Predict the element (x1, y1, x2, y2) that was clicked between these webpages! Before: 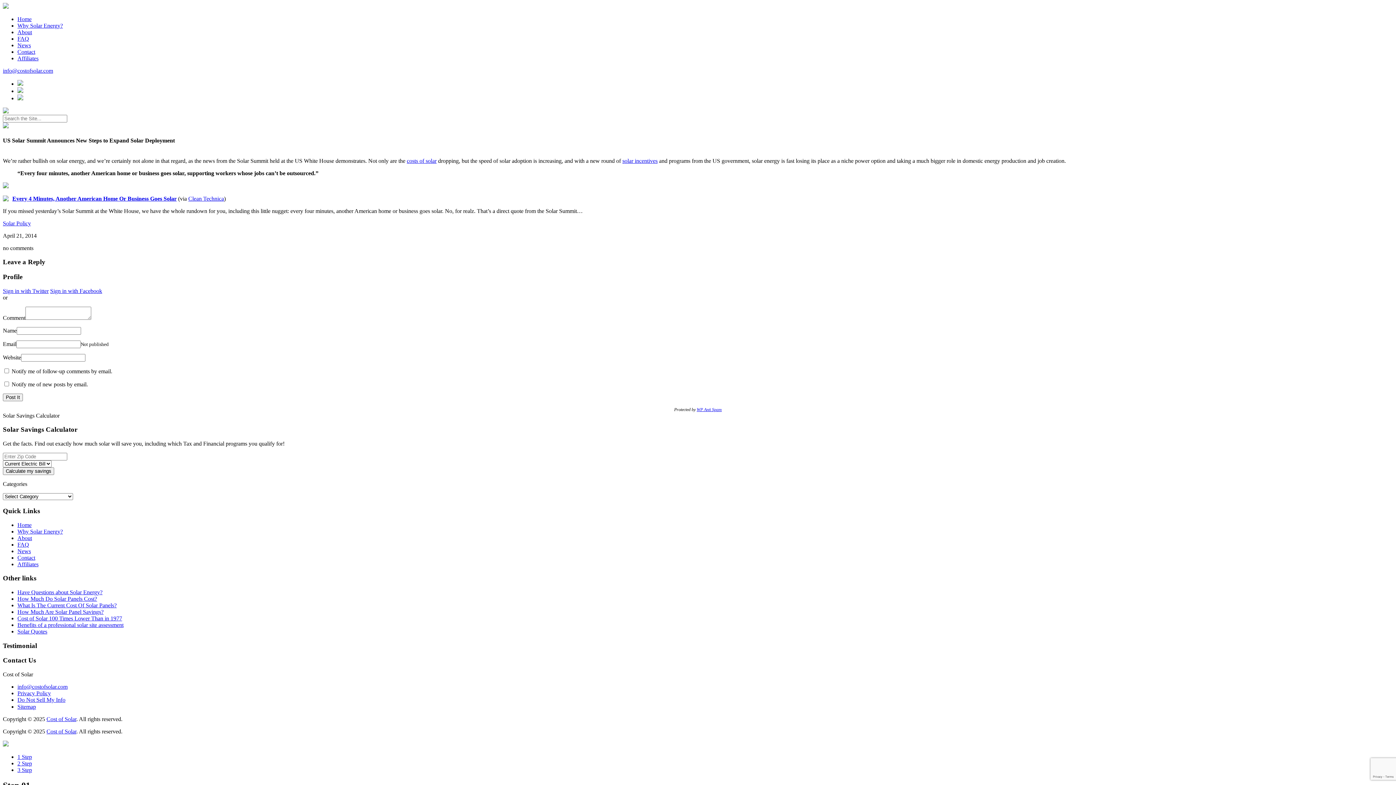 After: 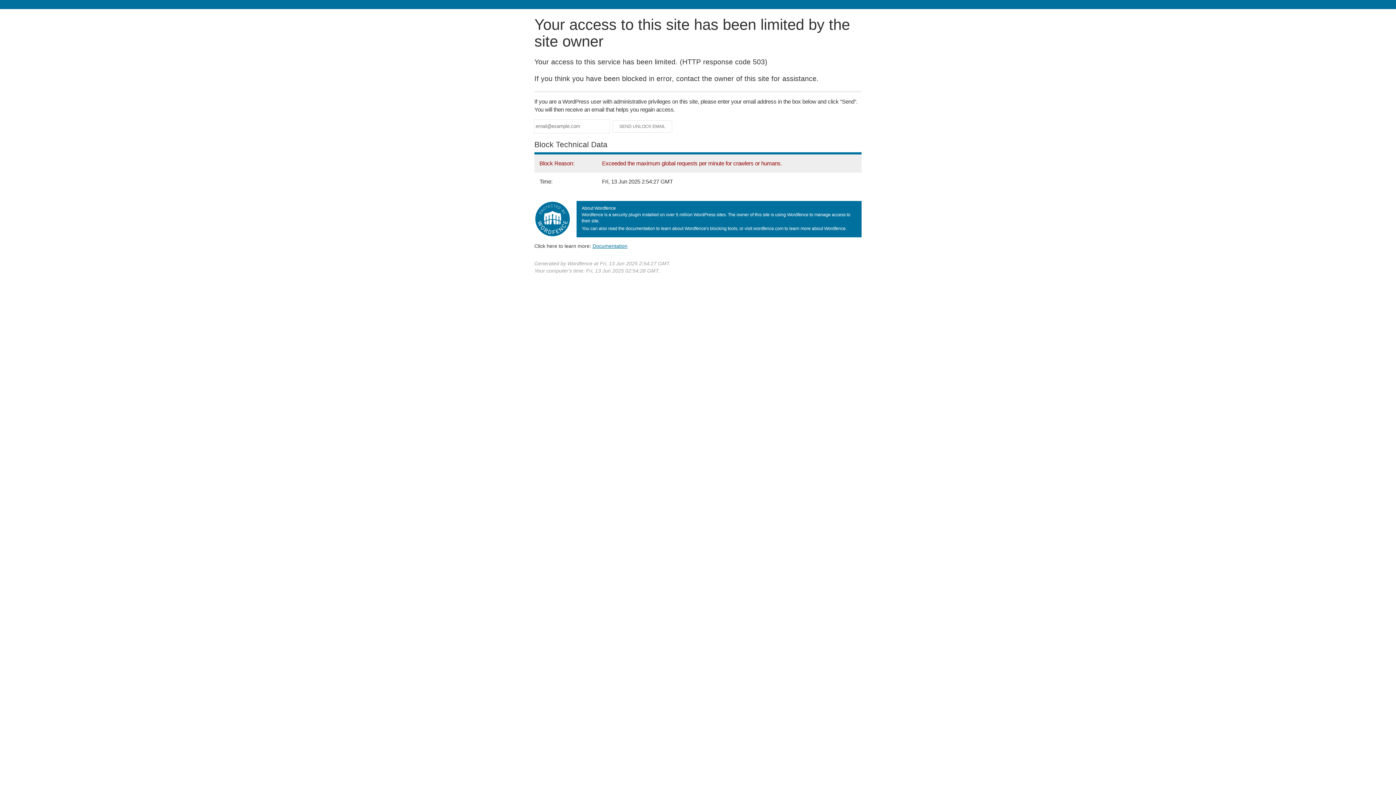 Action: label: About bbox: (17, 29, 32, 35)